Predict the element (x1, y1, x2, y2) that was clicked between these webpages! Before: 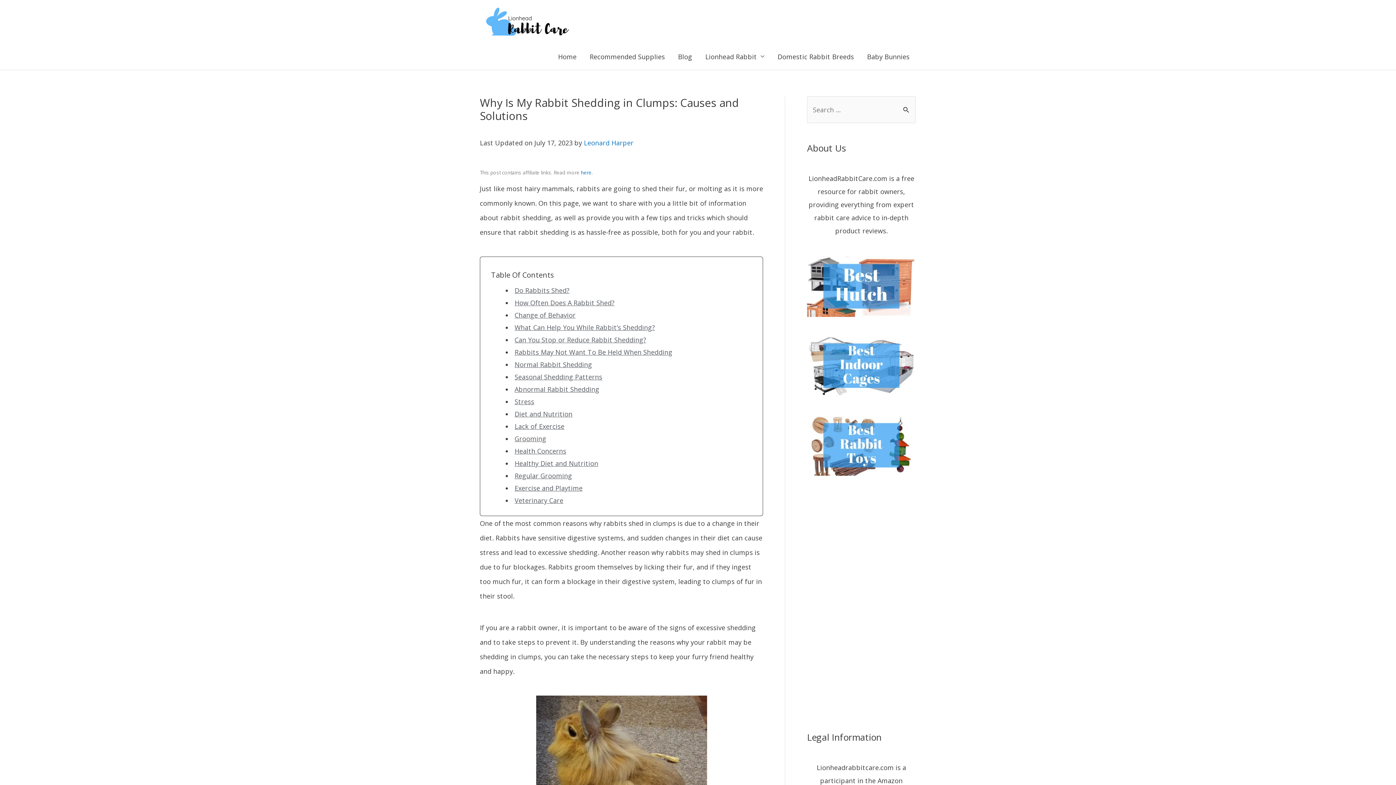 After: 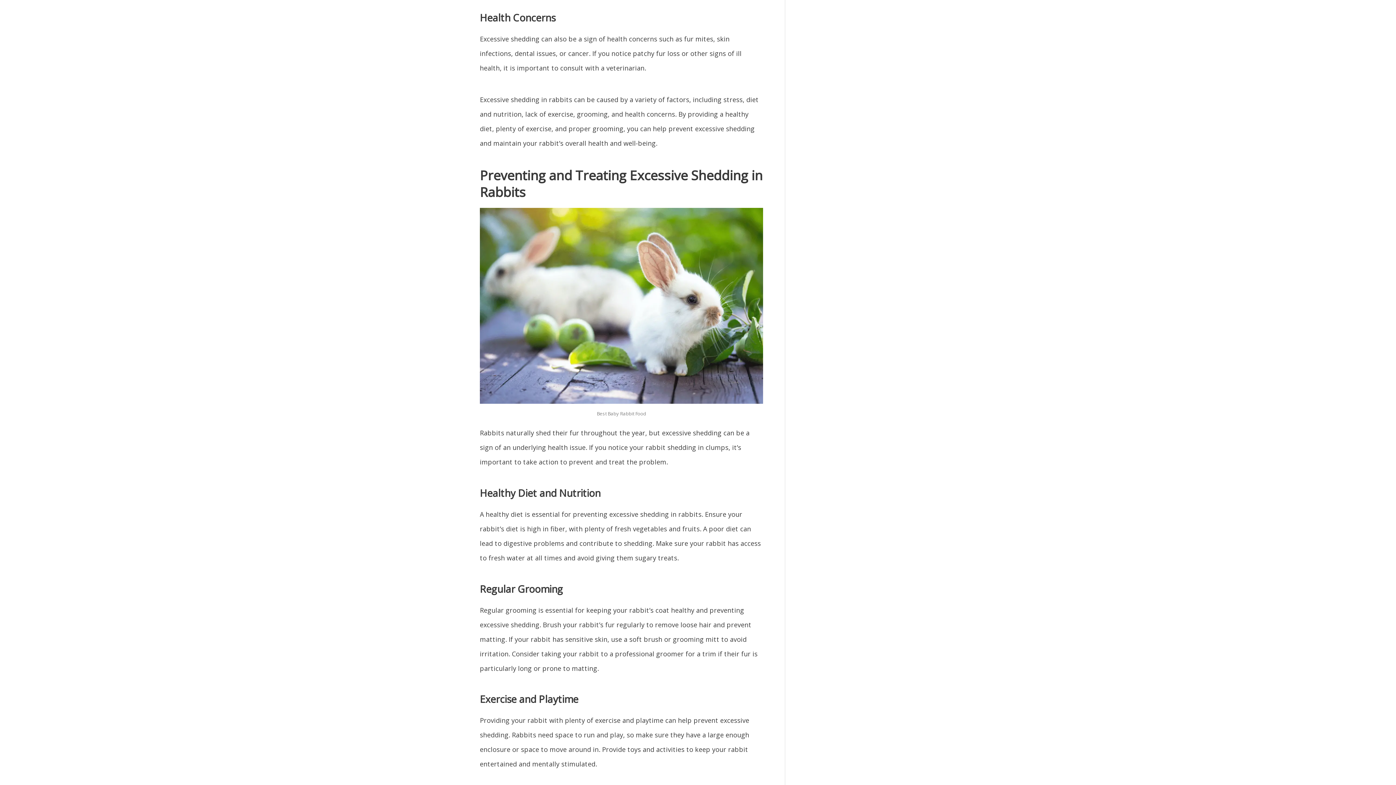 Action: label: Health Concerns bbox: (514, 446, 566, 455)